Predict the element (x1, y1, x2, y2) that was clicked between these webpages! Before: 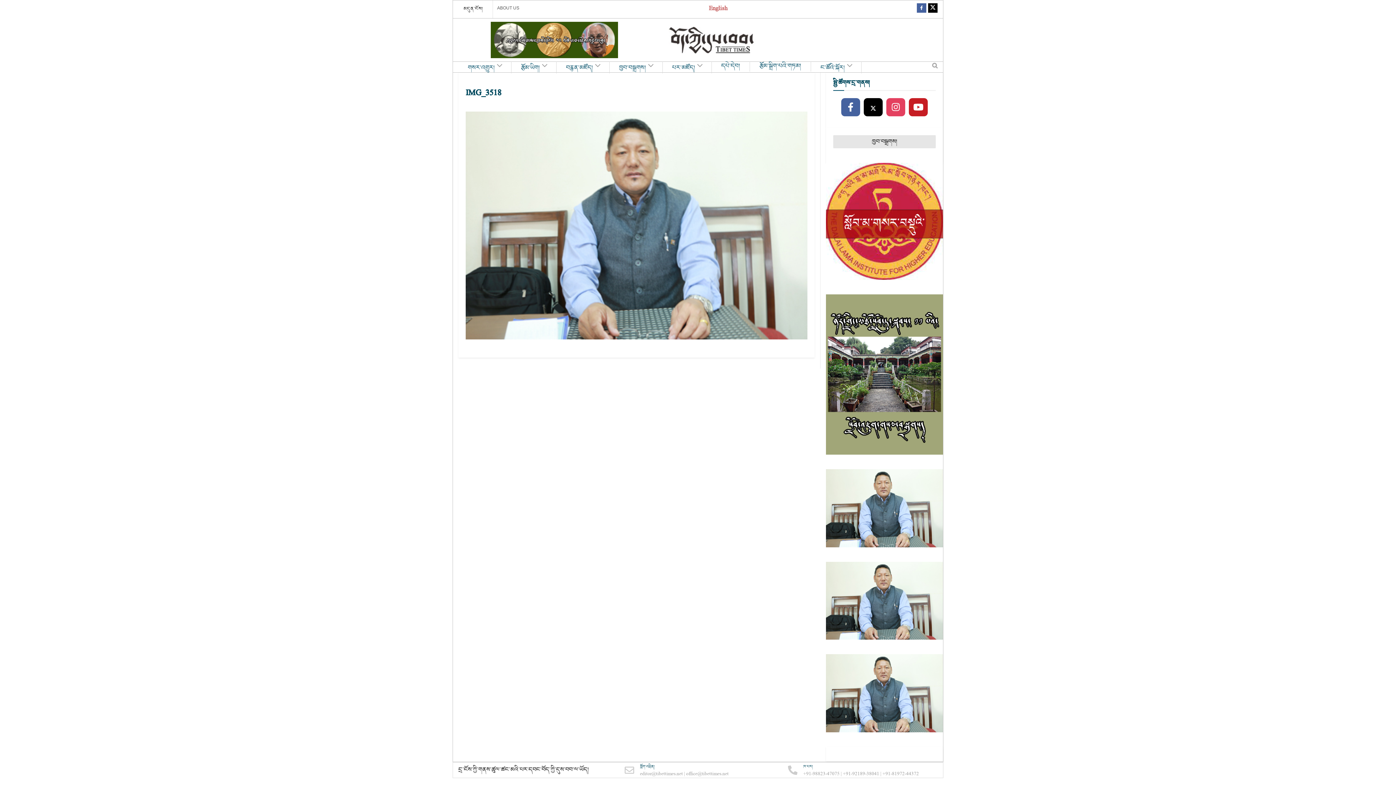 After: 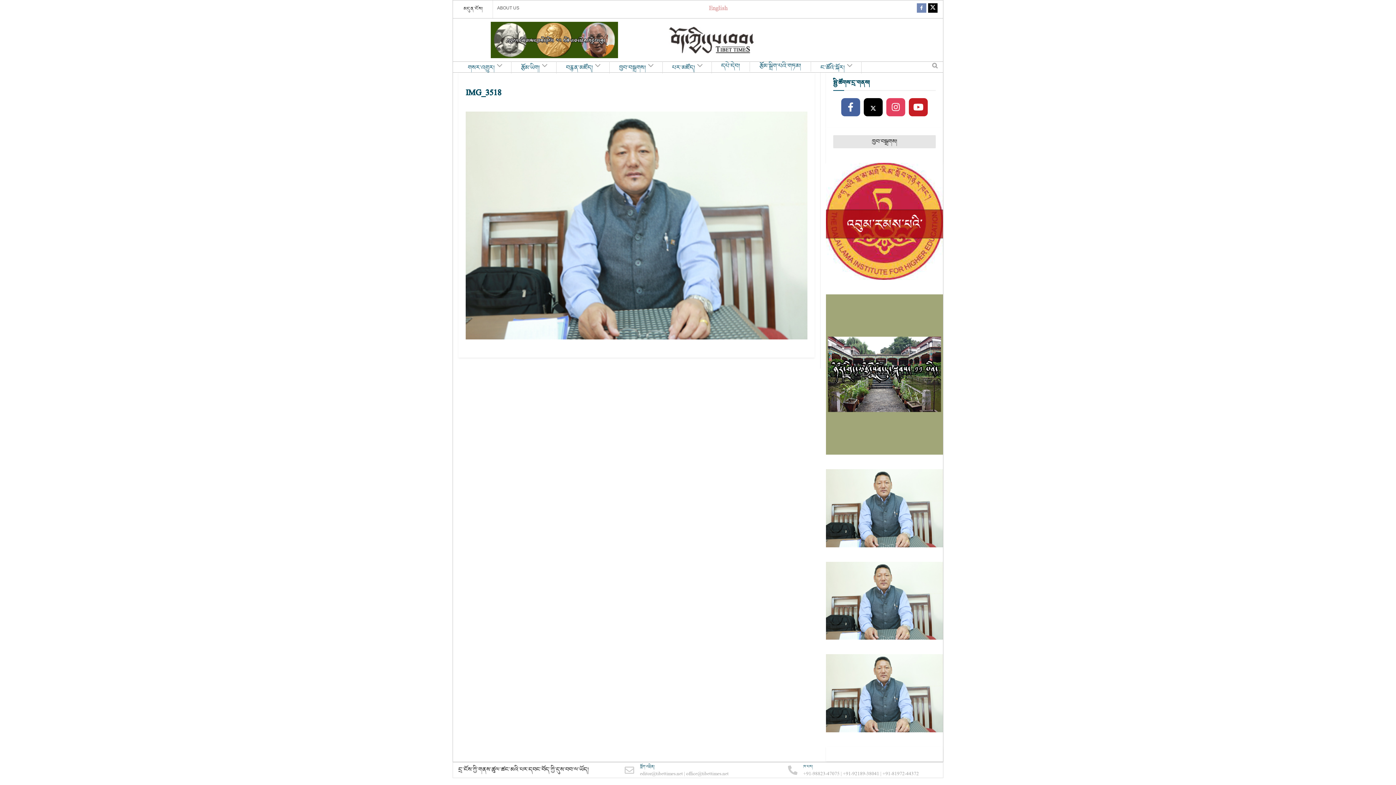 Action: bbox: (917, 0, 926, 18) label: Find us on Facebook